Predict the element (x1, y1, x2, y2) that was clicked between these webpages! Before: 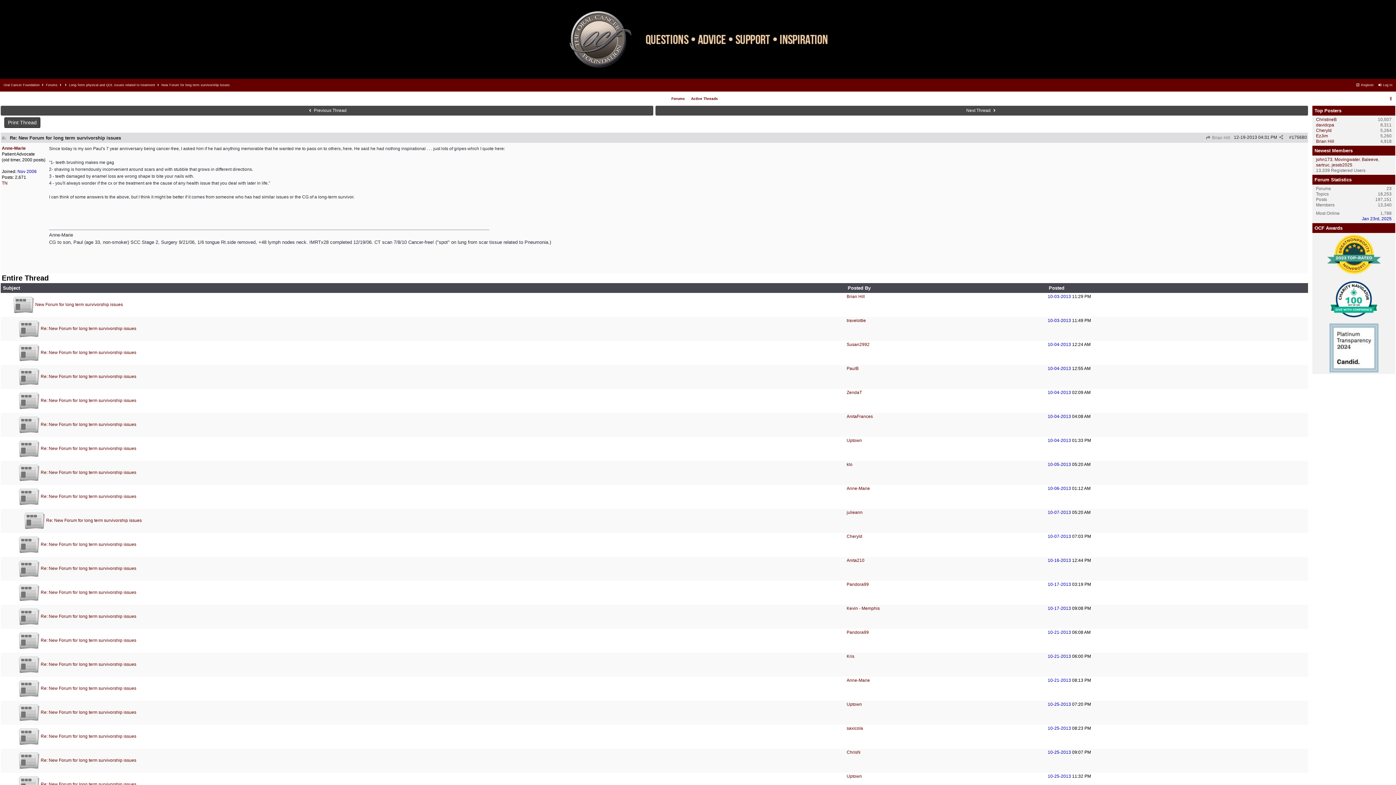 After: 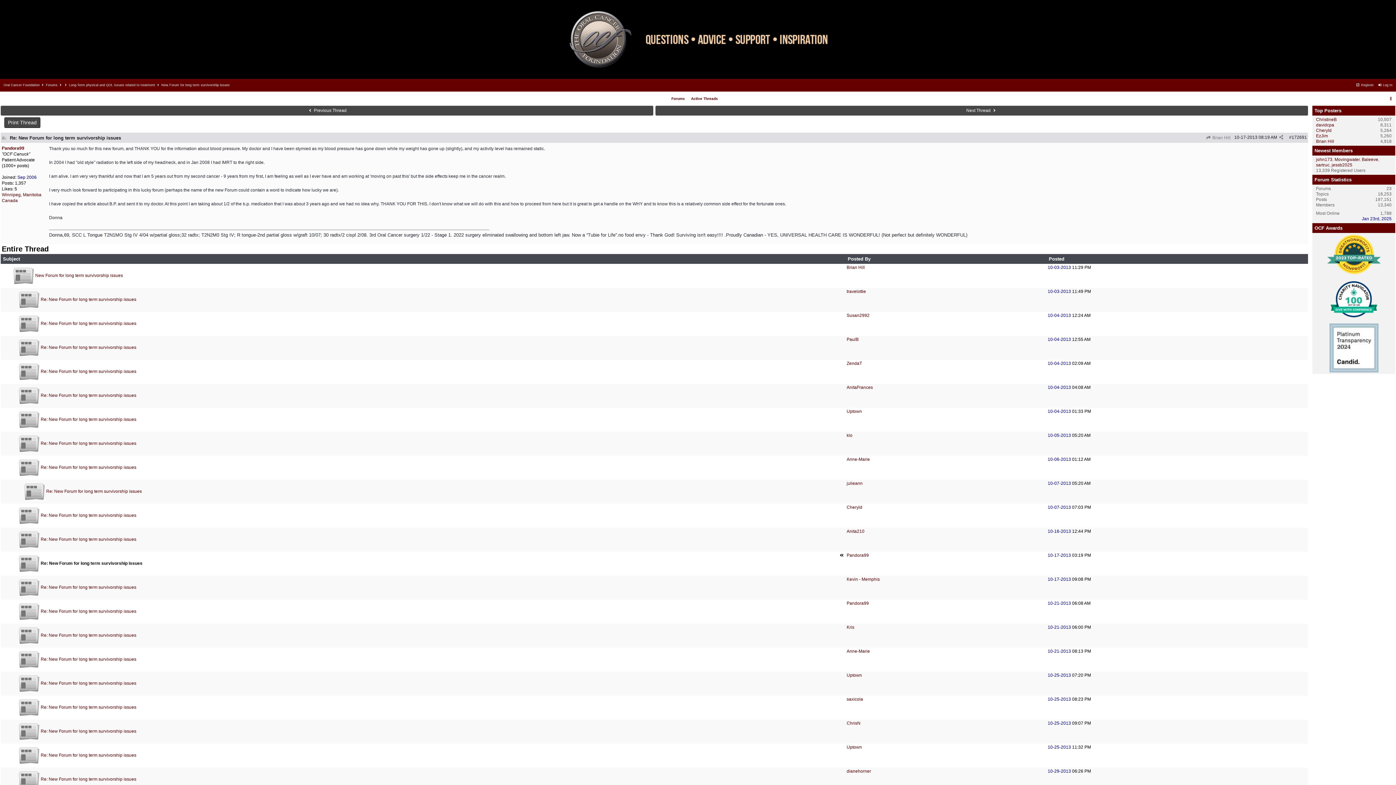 Action: bbox: (40, 590, 136, 595) label: Re: New Forum for long term survivorship issues